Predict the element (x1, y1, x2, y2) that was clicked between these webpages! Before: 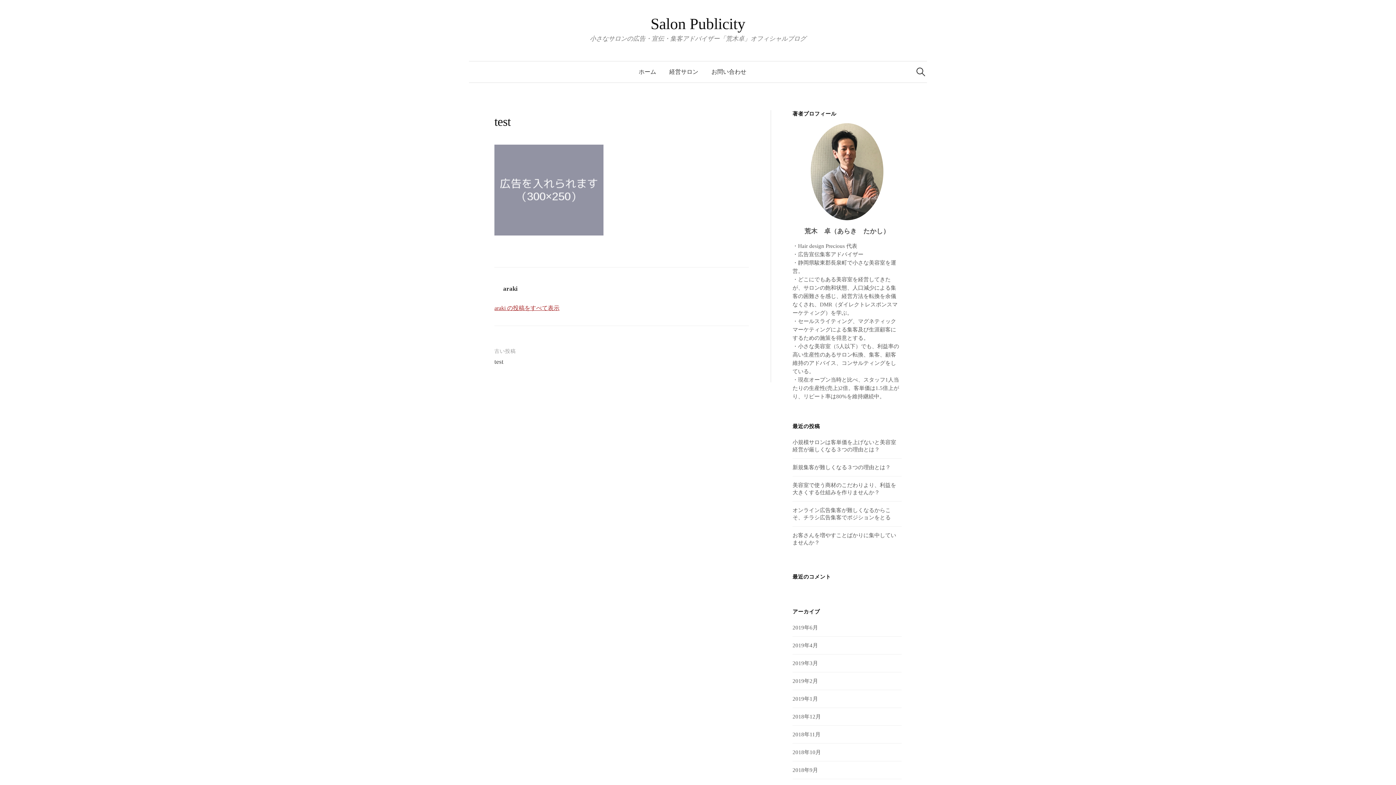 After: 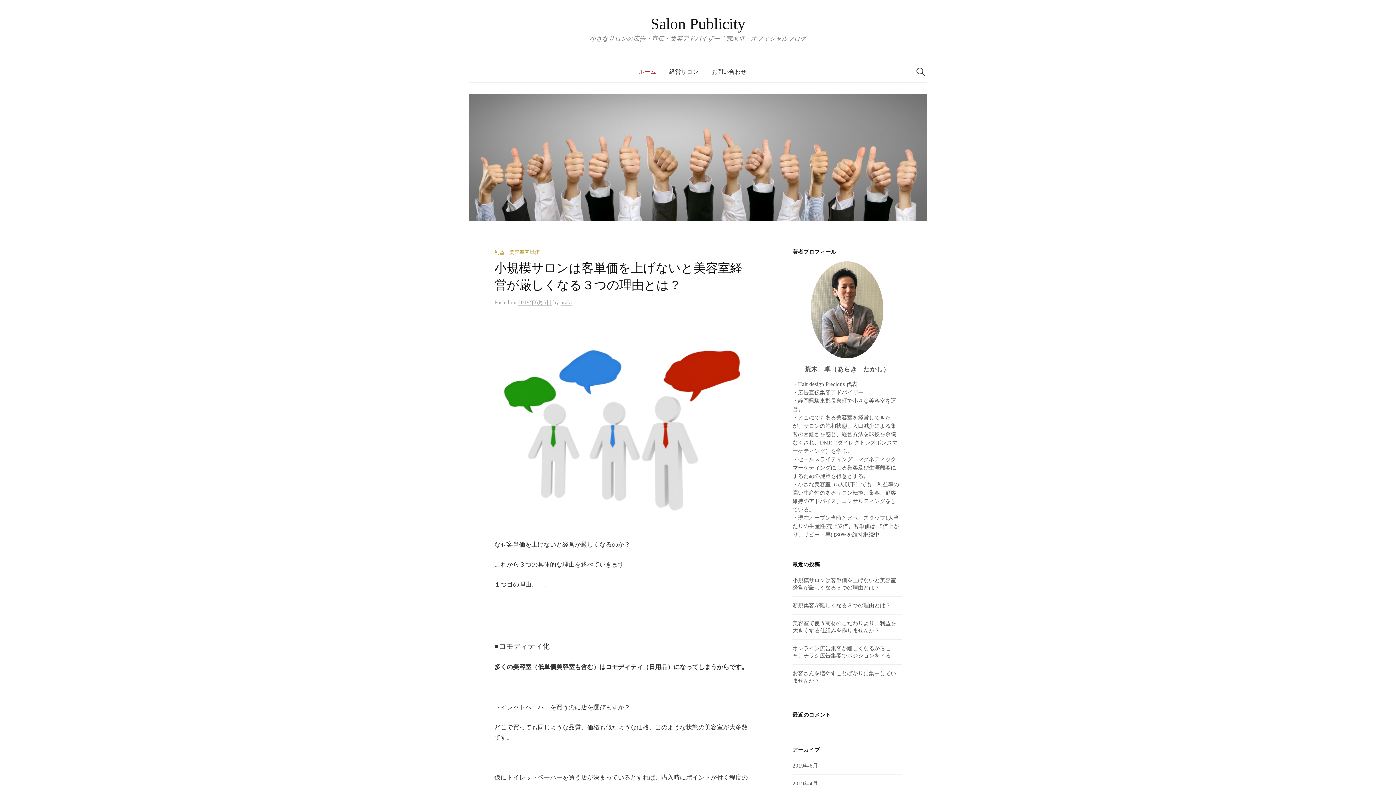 Action: bbox: (632, 61, 662, 82) label: ホーム